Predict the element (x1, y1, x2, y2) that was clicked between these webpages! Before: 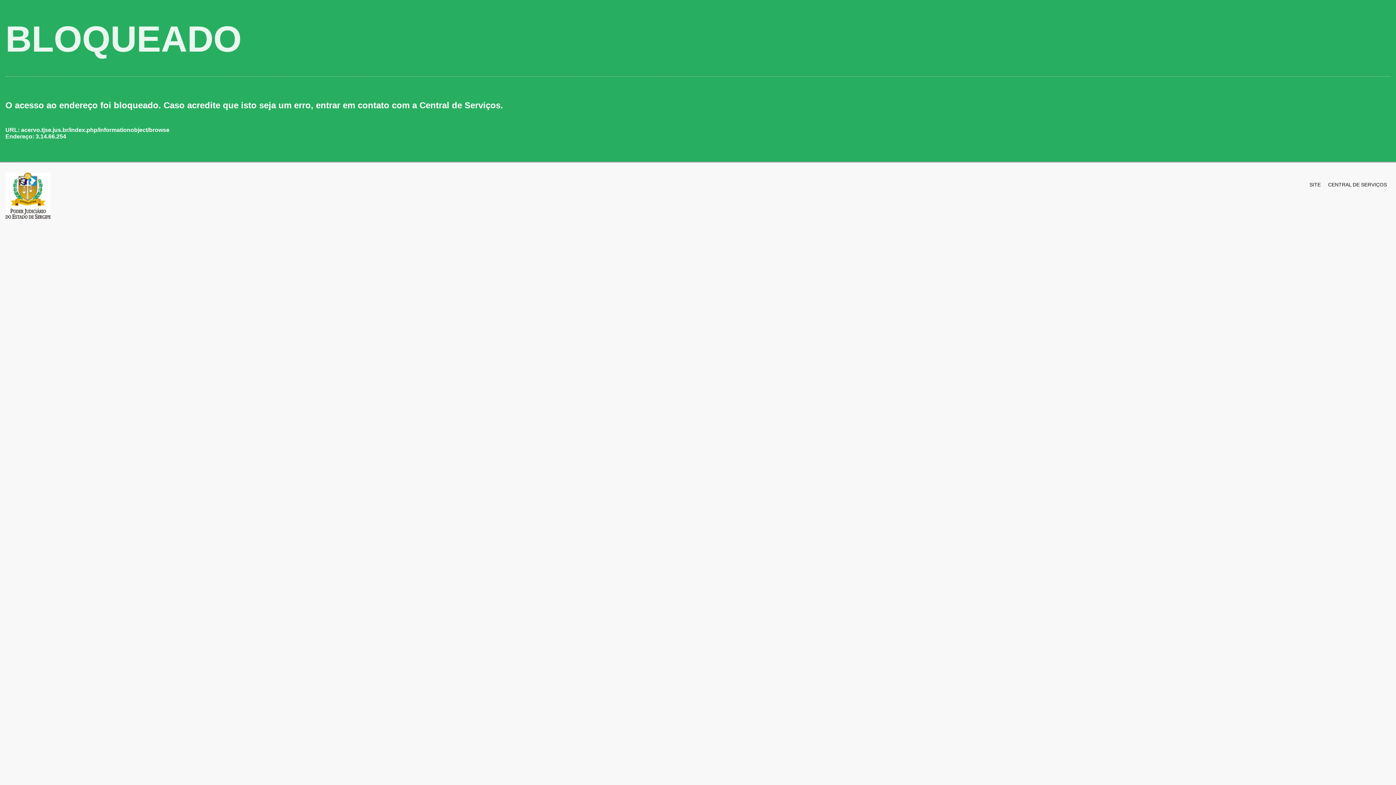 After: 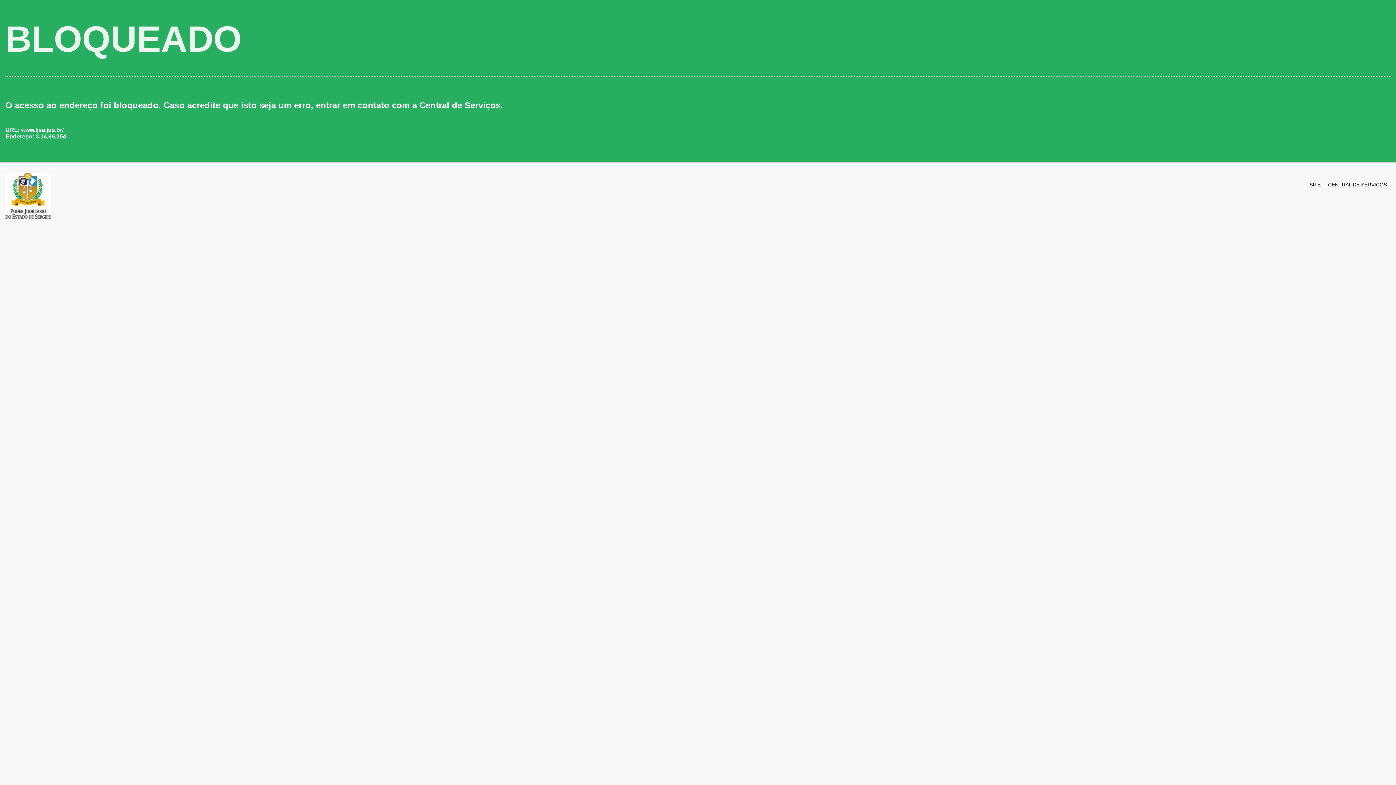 Action: bbox: (1309, 176, 1321, 189) label: SITE